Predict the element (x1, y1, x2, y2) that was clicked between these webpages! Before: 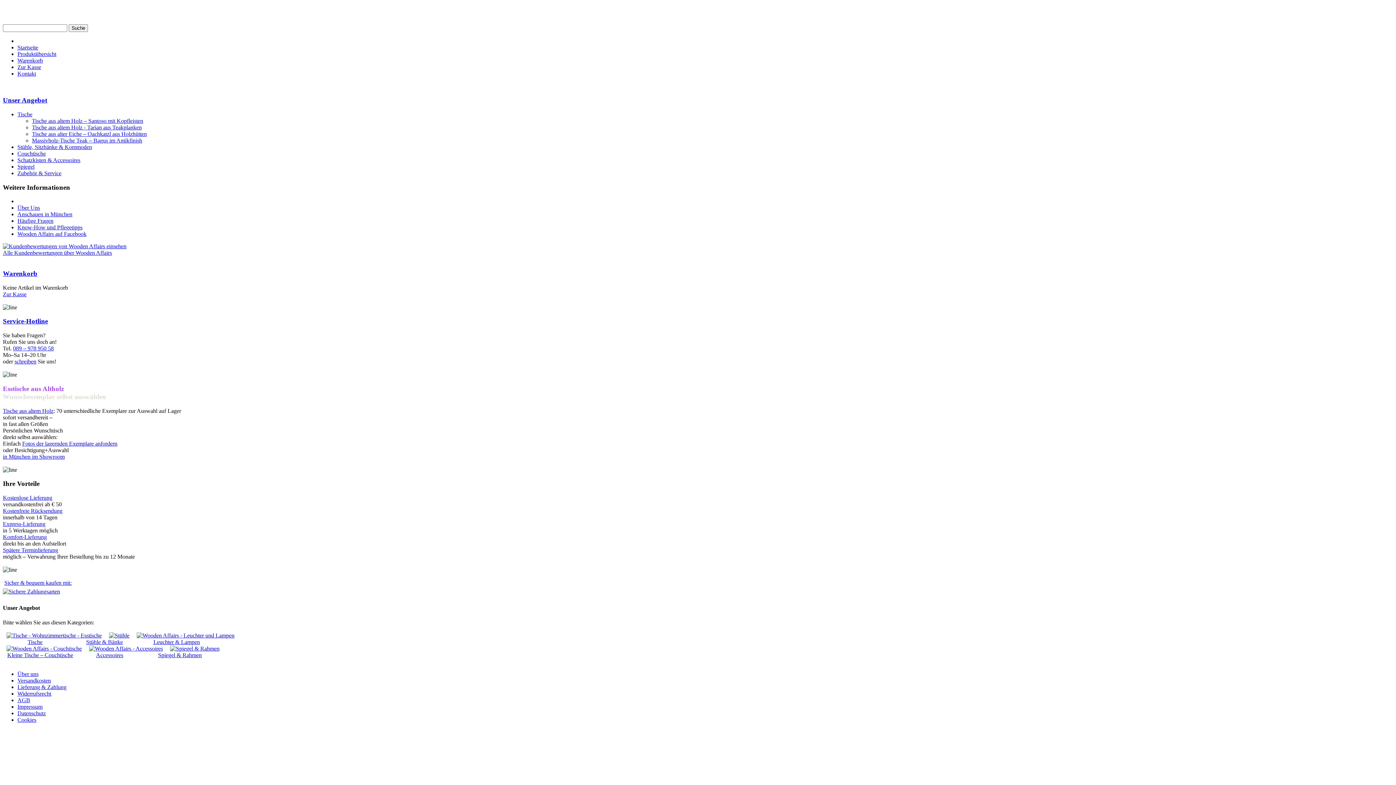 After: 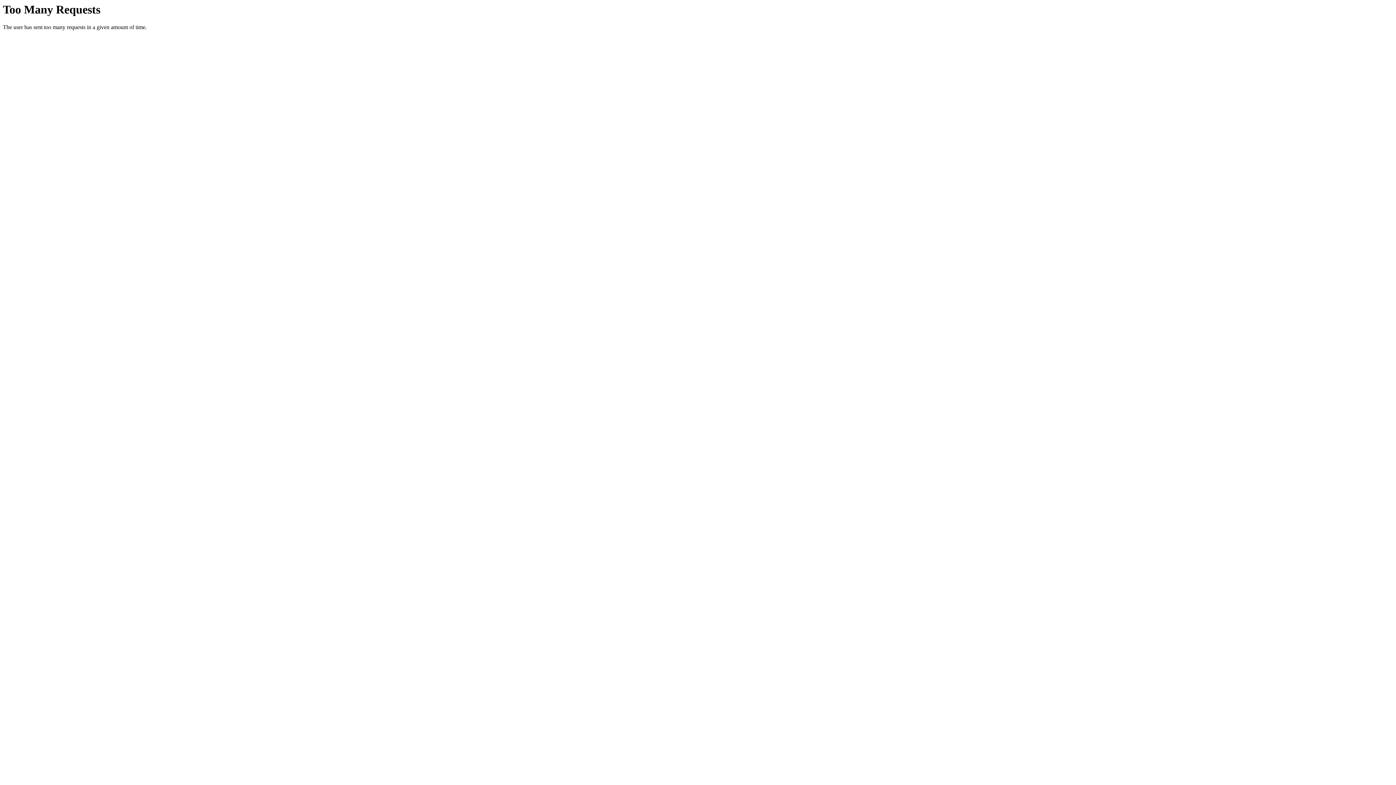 Action: bbox: (32, 117, 143, 123) label: Tische aus altem Holz – Santoso mit Kopfleisten